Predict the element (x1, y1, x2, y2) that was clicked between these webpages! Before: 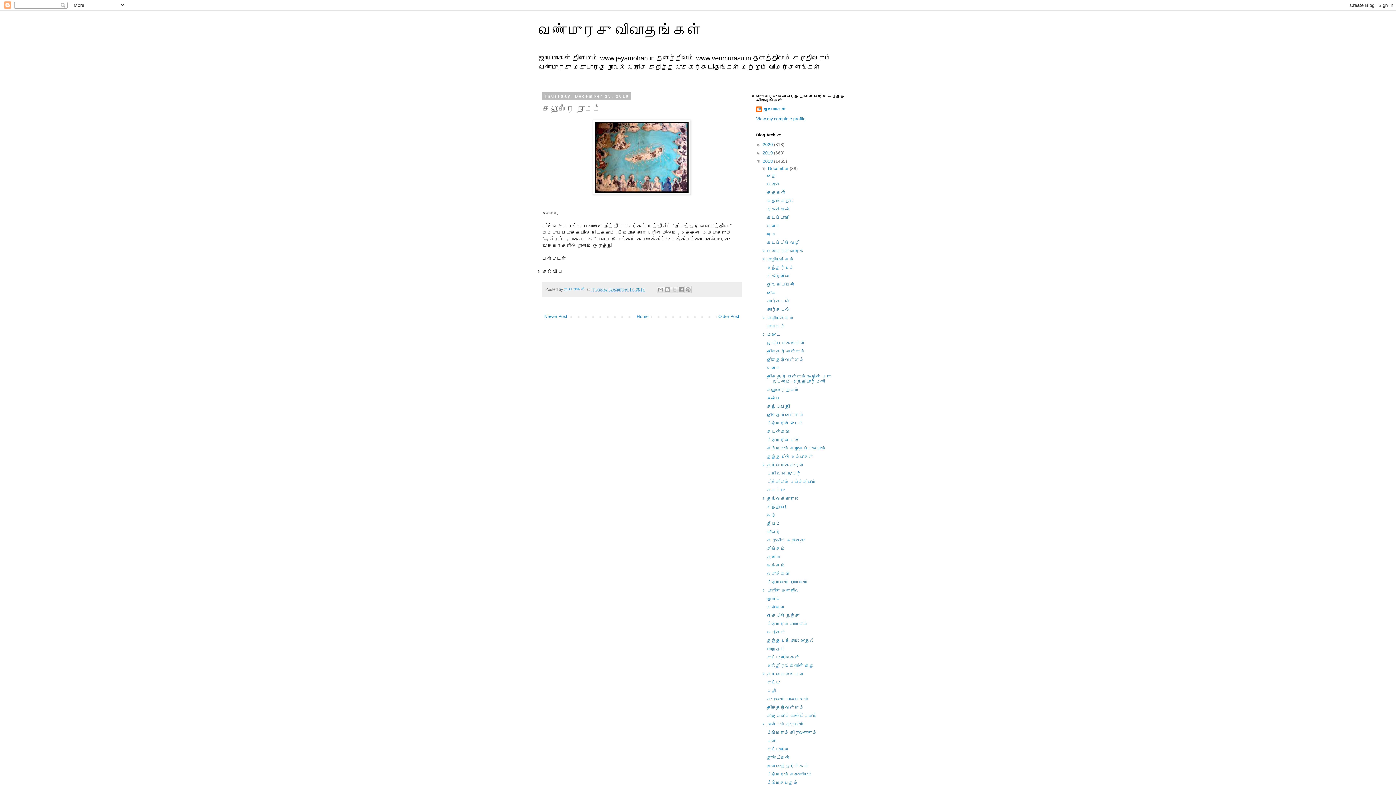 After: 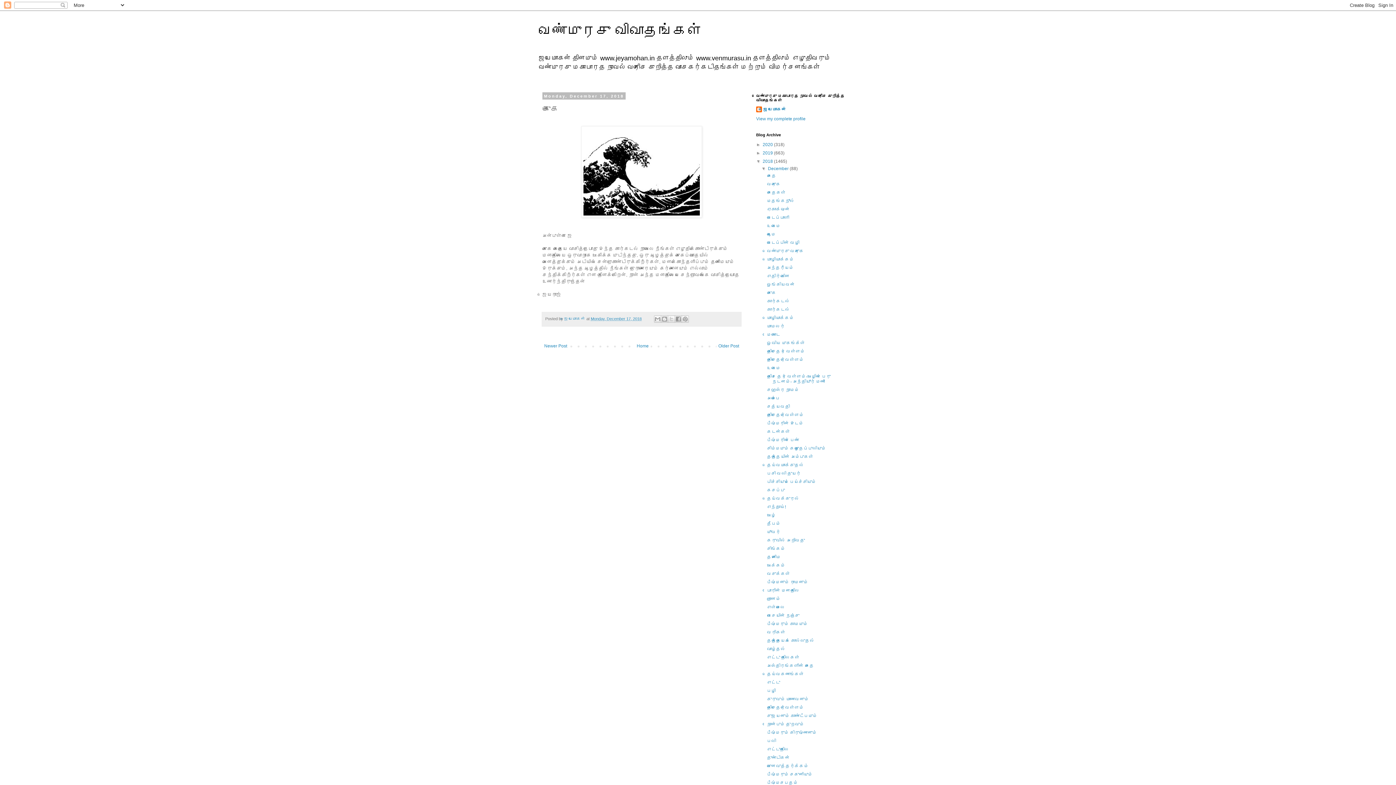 Action: bbox: (767, 290, 776, 295) label: குகை